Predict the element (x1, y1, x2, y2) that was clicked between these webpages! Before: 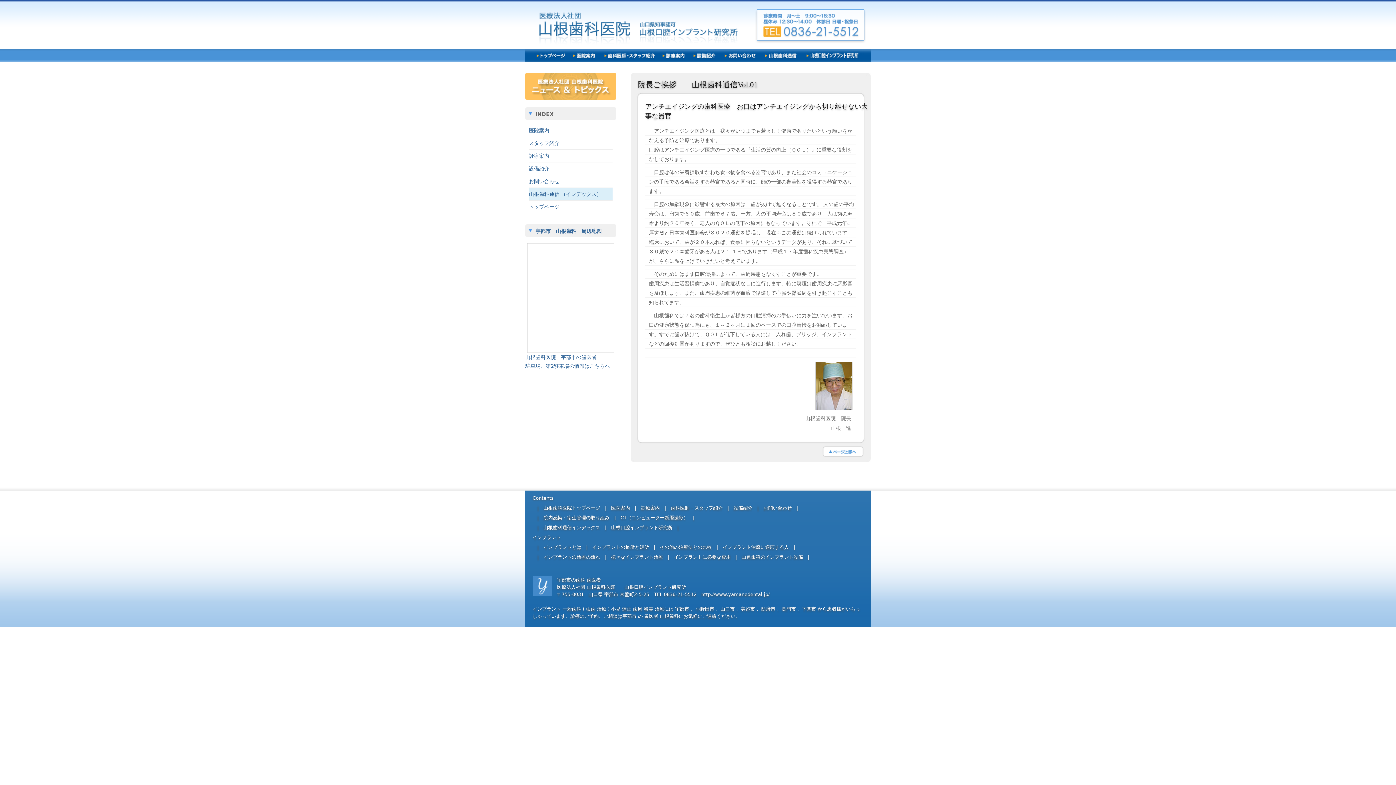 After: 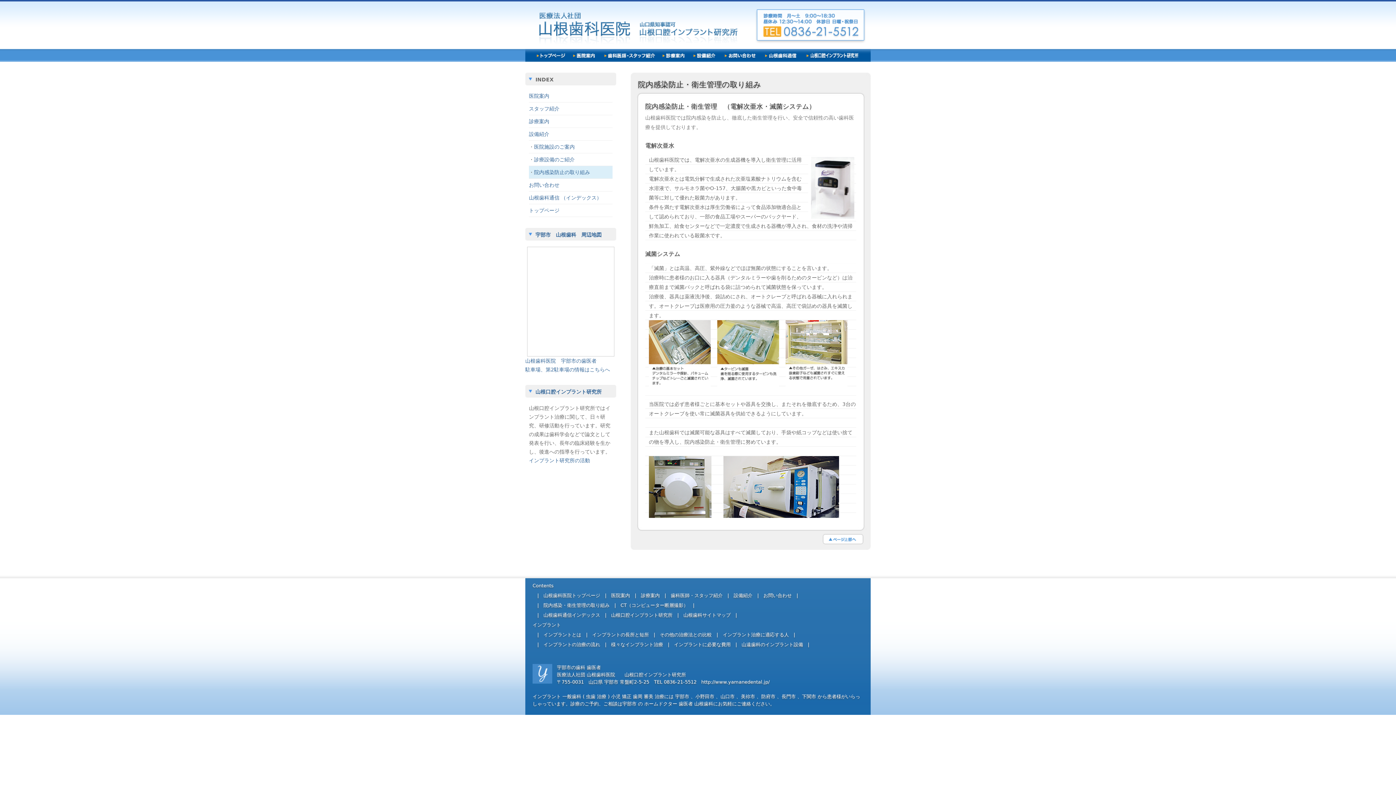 Action: label: 院内感染・衛生管理の取り組み bbox: (543, 515, 609, 520)